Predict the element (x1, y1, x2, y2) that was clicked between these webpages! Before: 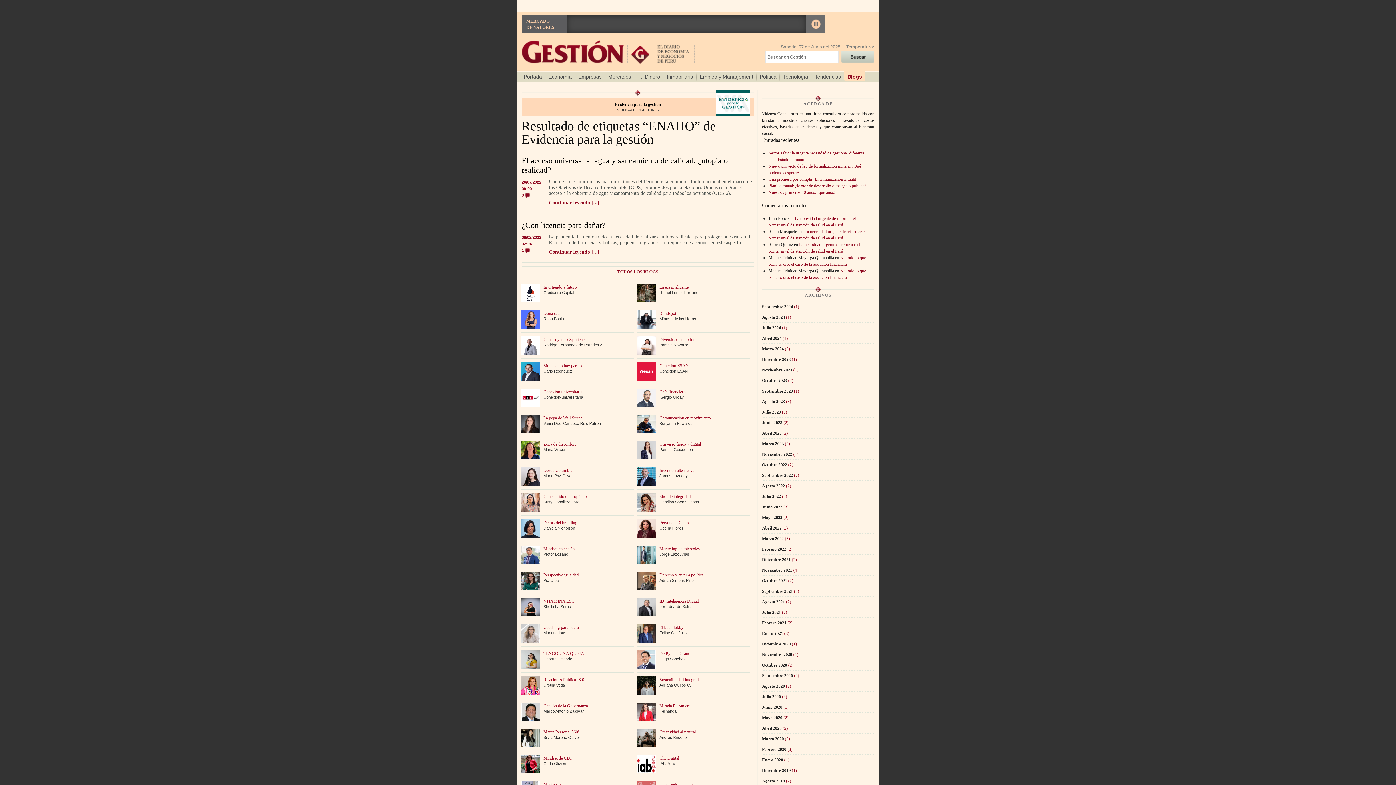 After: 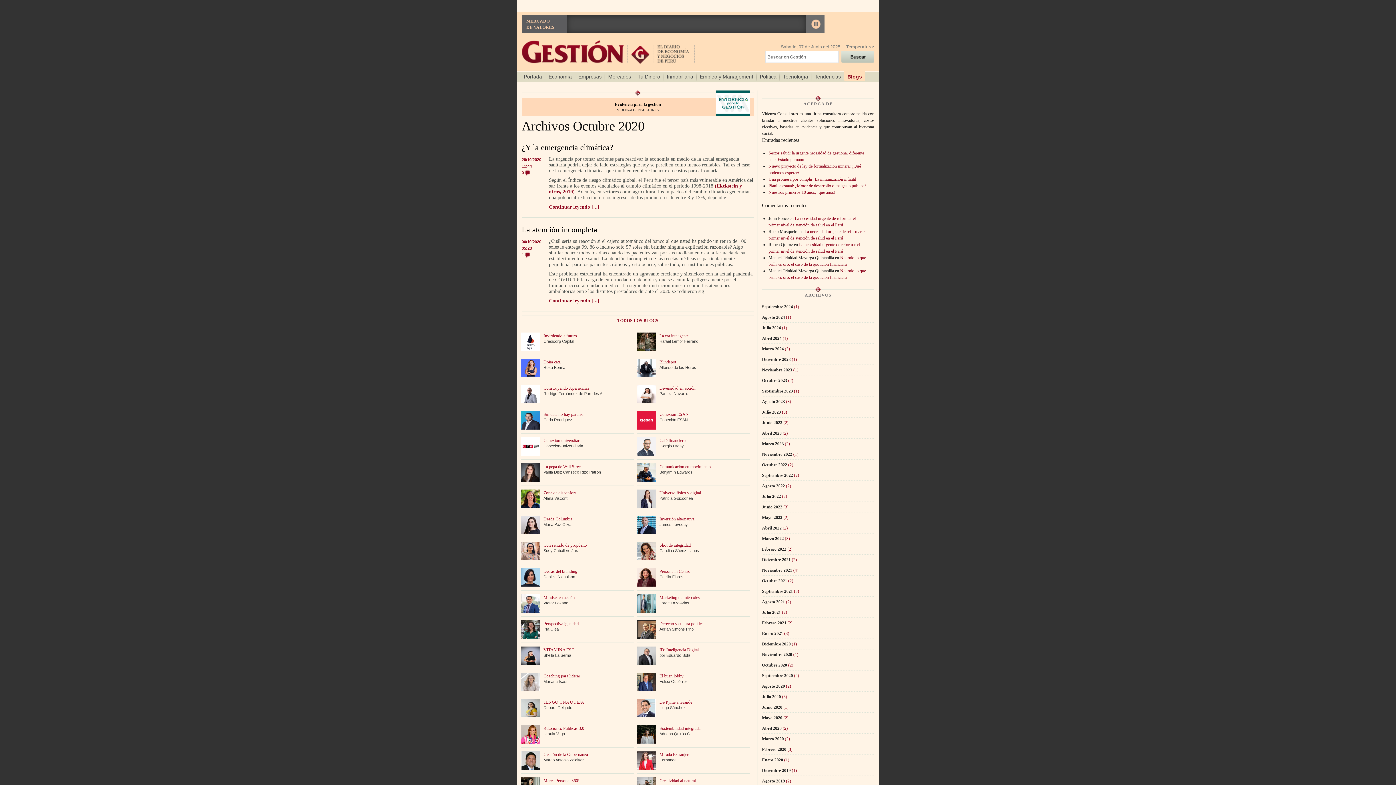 Action: label:  (2) bbox: (787, 662, 793, 668)